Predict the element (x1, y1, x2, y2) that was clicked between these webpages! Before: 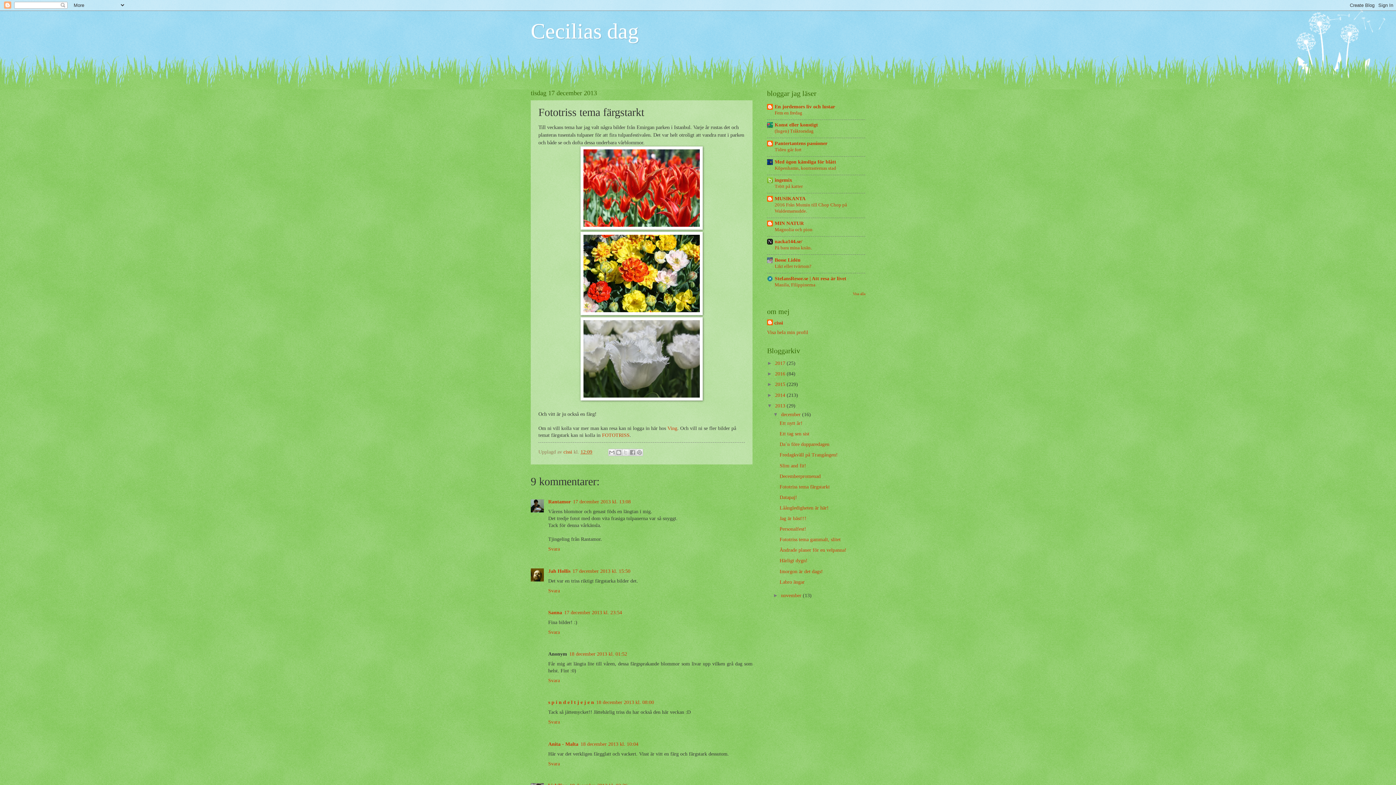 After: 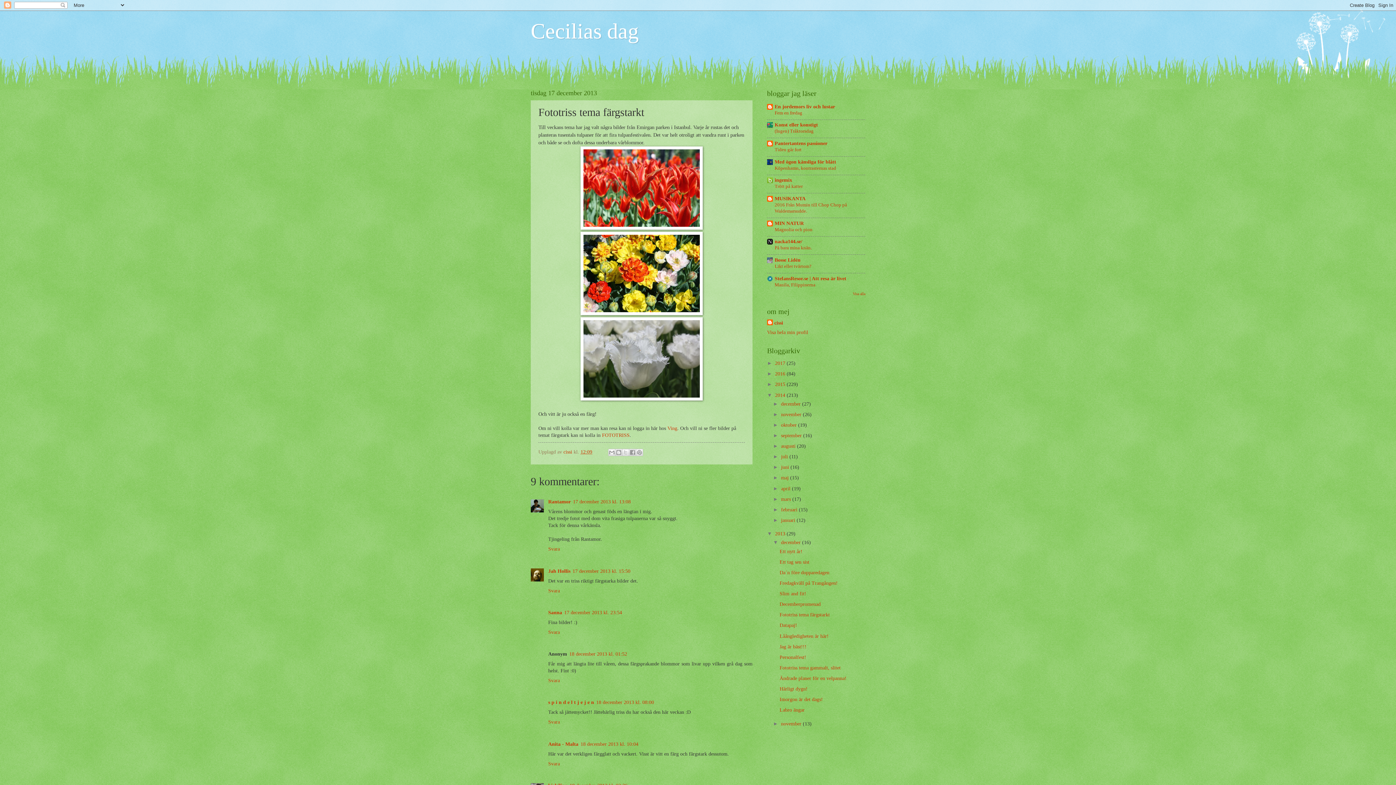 Action: label: ►   bbox: (767, 392, 775, 398)